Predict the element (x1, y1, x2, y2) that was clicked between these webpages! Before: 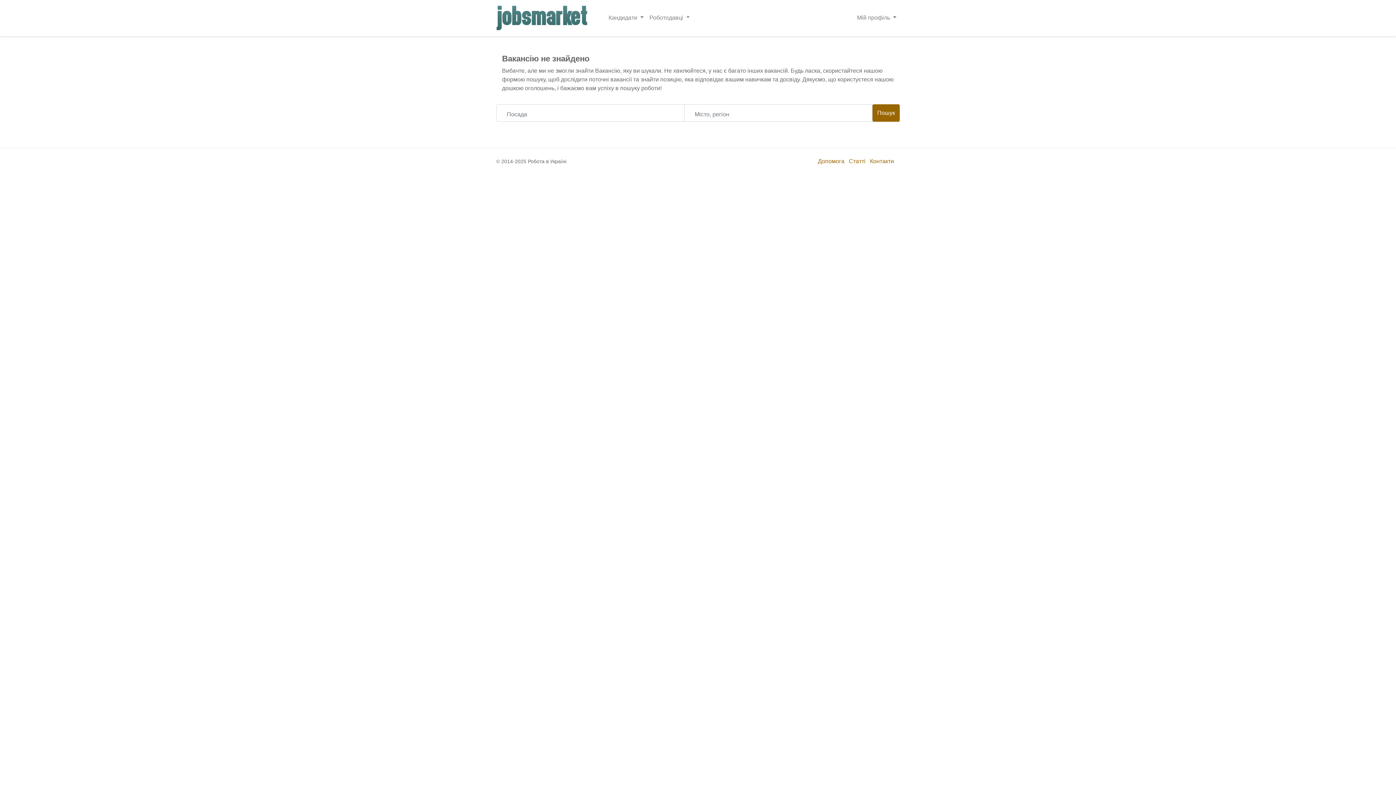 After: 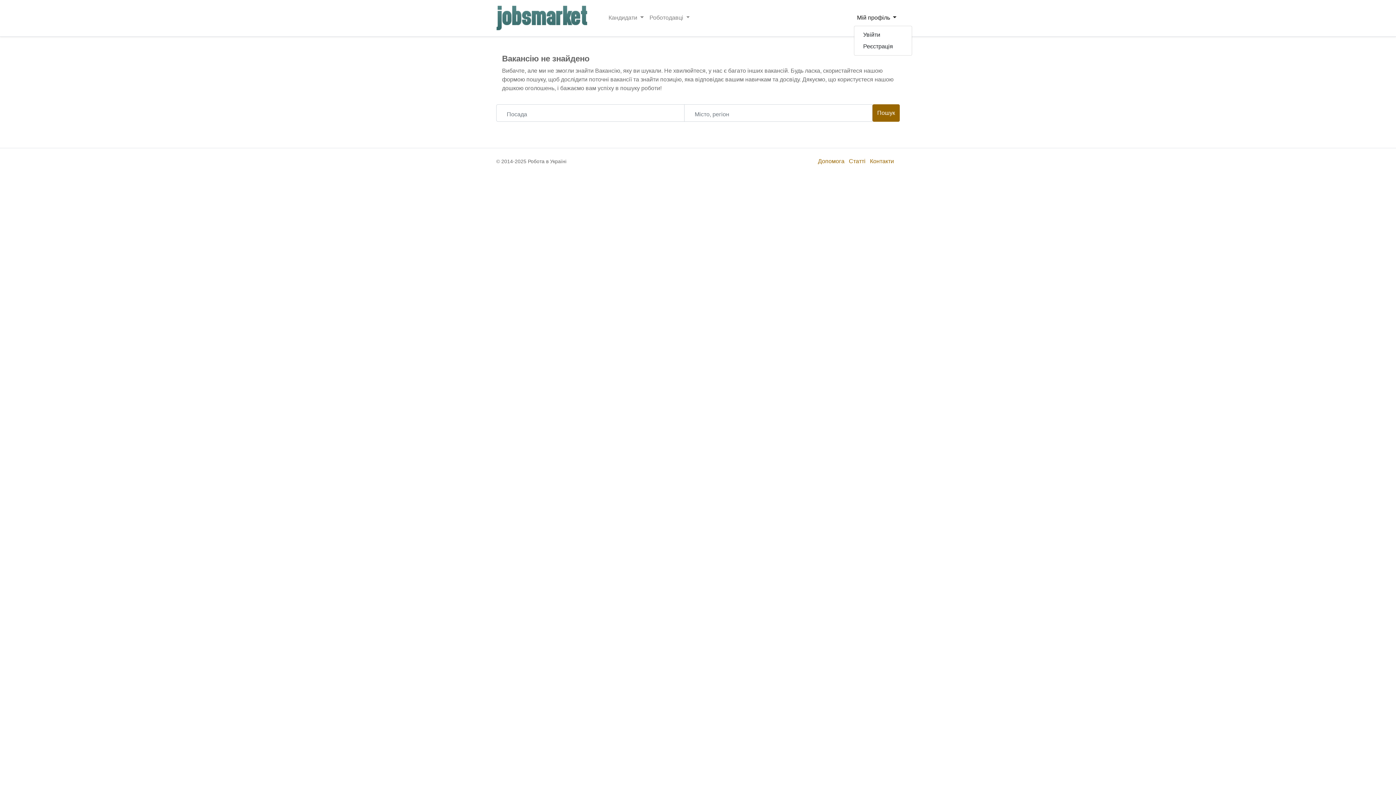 Action: label: Мій профіль  bbox: (854, 10, 899, 25)